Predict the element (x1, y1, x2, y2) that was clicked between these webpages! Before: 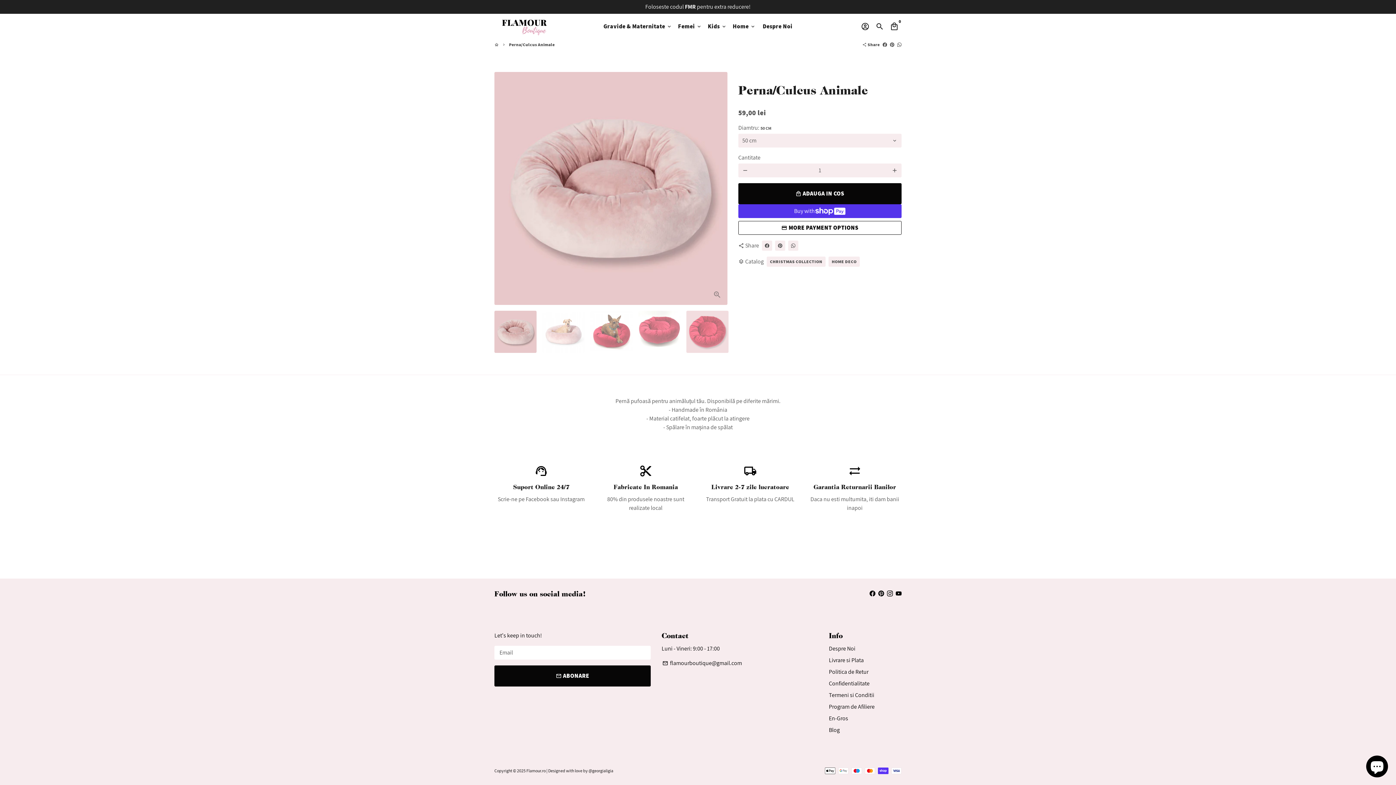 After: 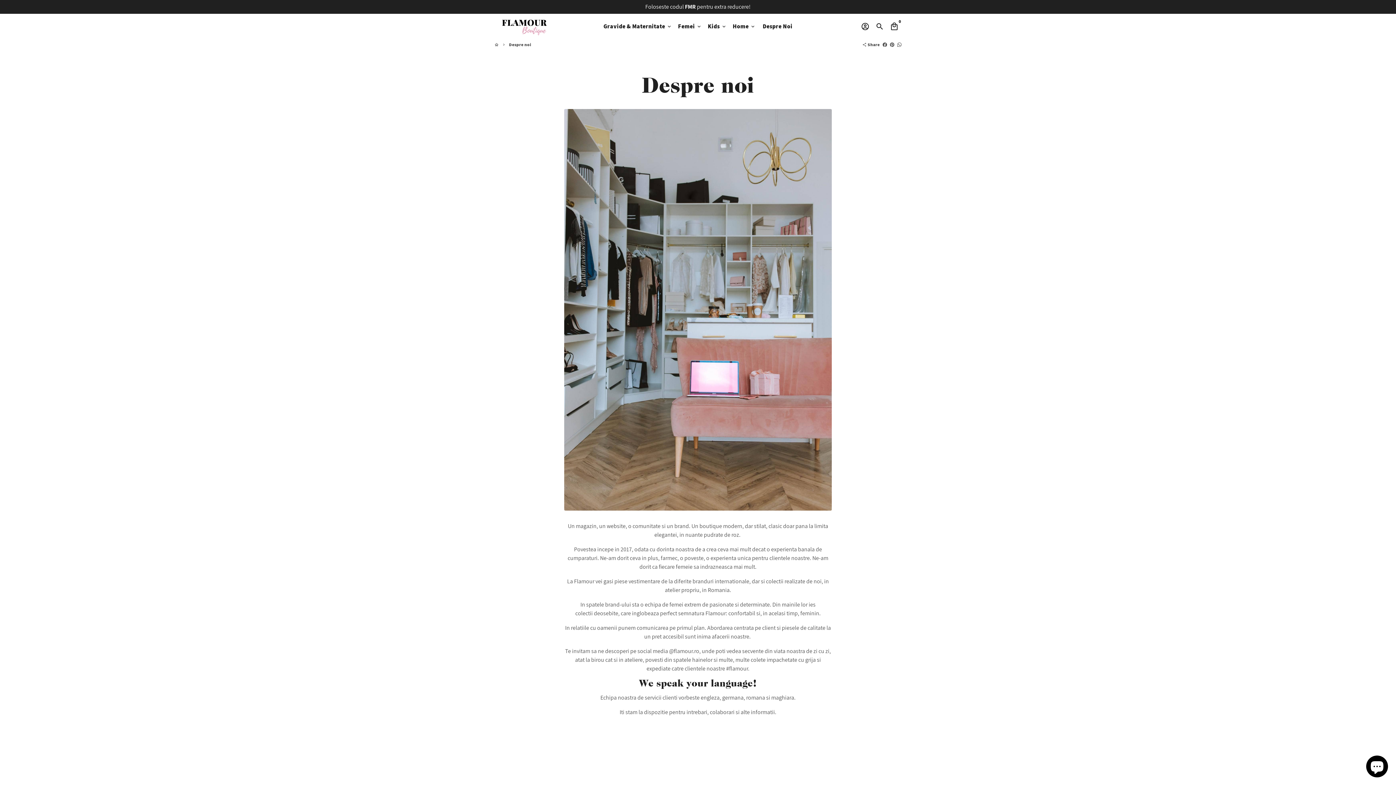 Action: bbox: (760, 20, 795, 32) label: Despre Noi